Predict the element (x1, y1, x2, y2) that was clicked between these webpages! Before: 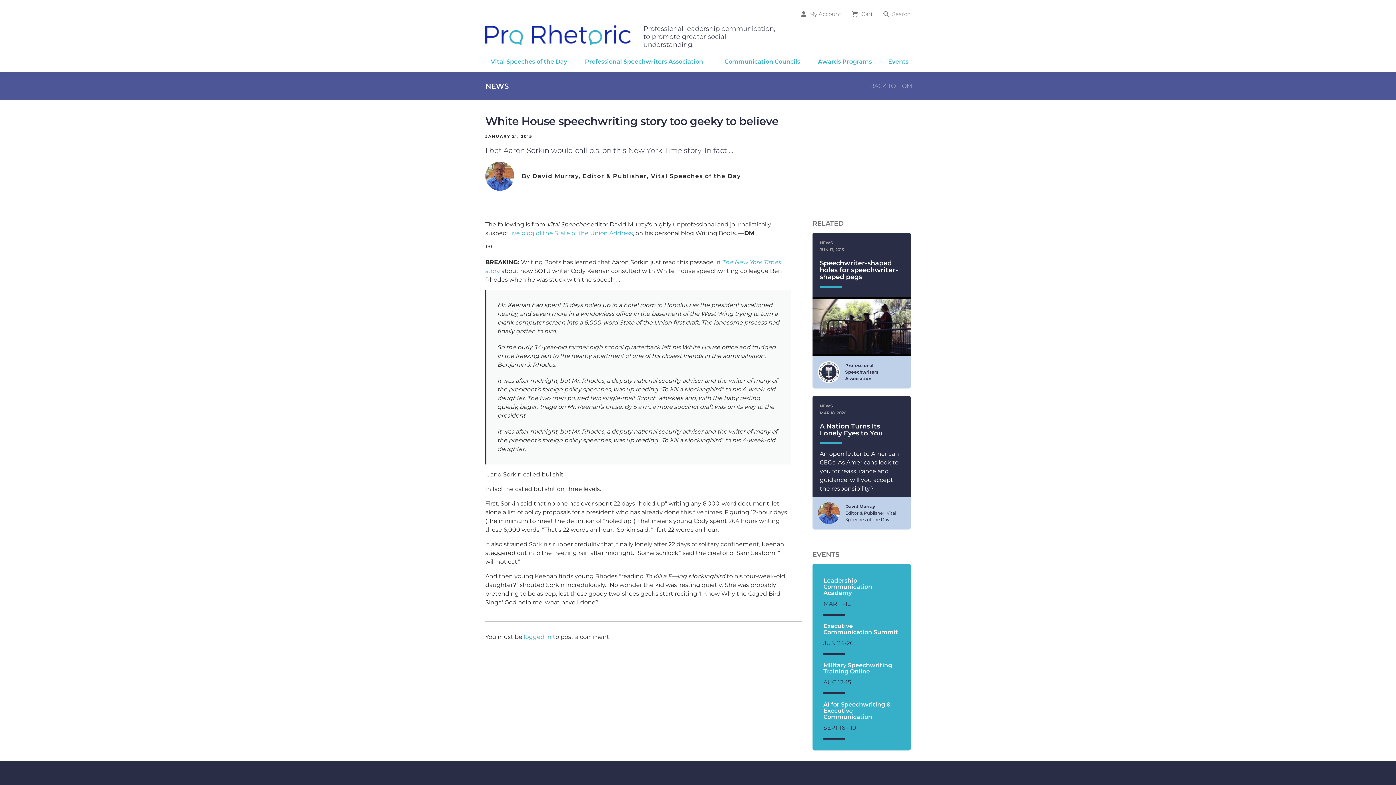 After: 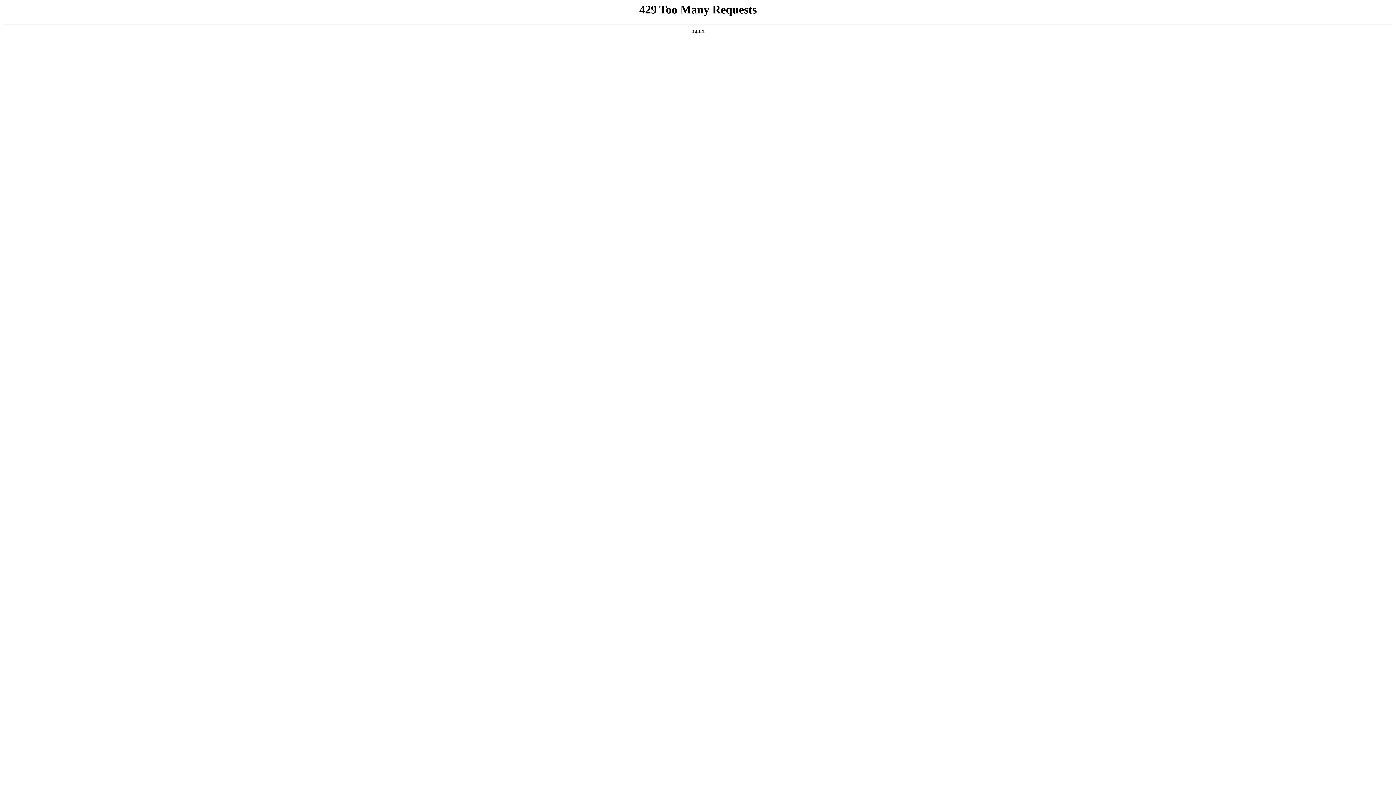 Action: bbox: (823, 577, 872, 596) label: Leadership Communication Academy